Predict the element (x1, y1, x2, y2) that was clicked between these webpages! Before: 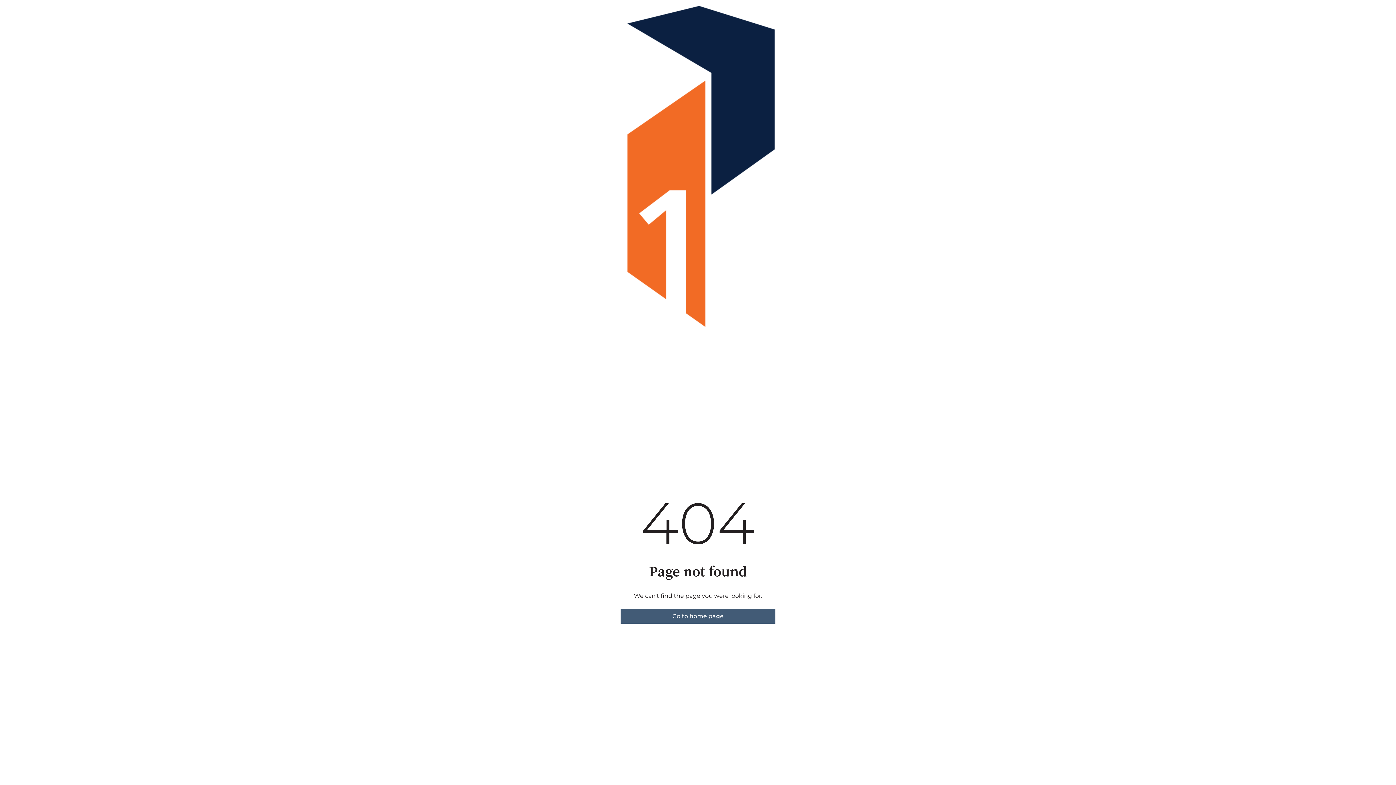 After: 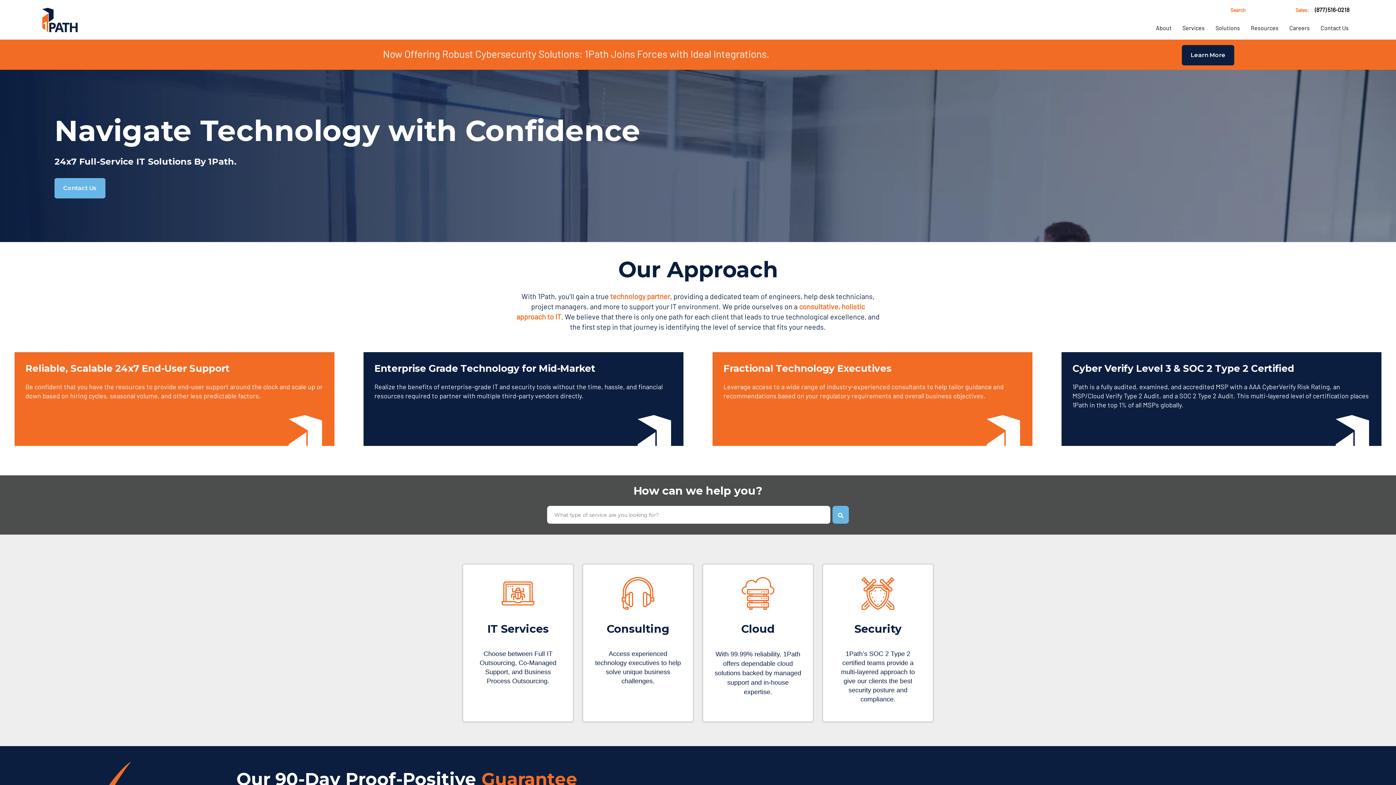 Action: bbox: (620, 609, 775, 623) label: Go to home page